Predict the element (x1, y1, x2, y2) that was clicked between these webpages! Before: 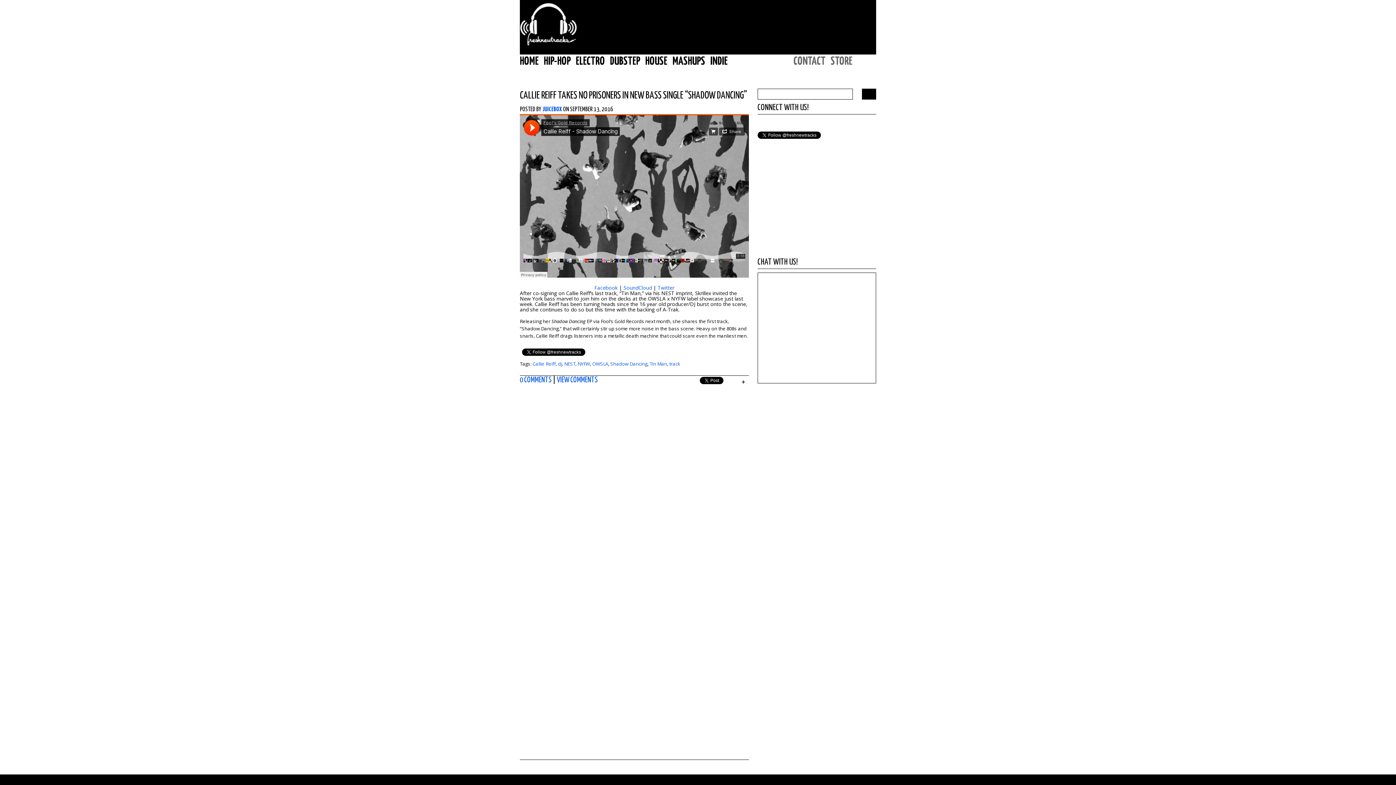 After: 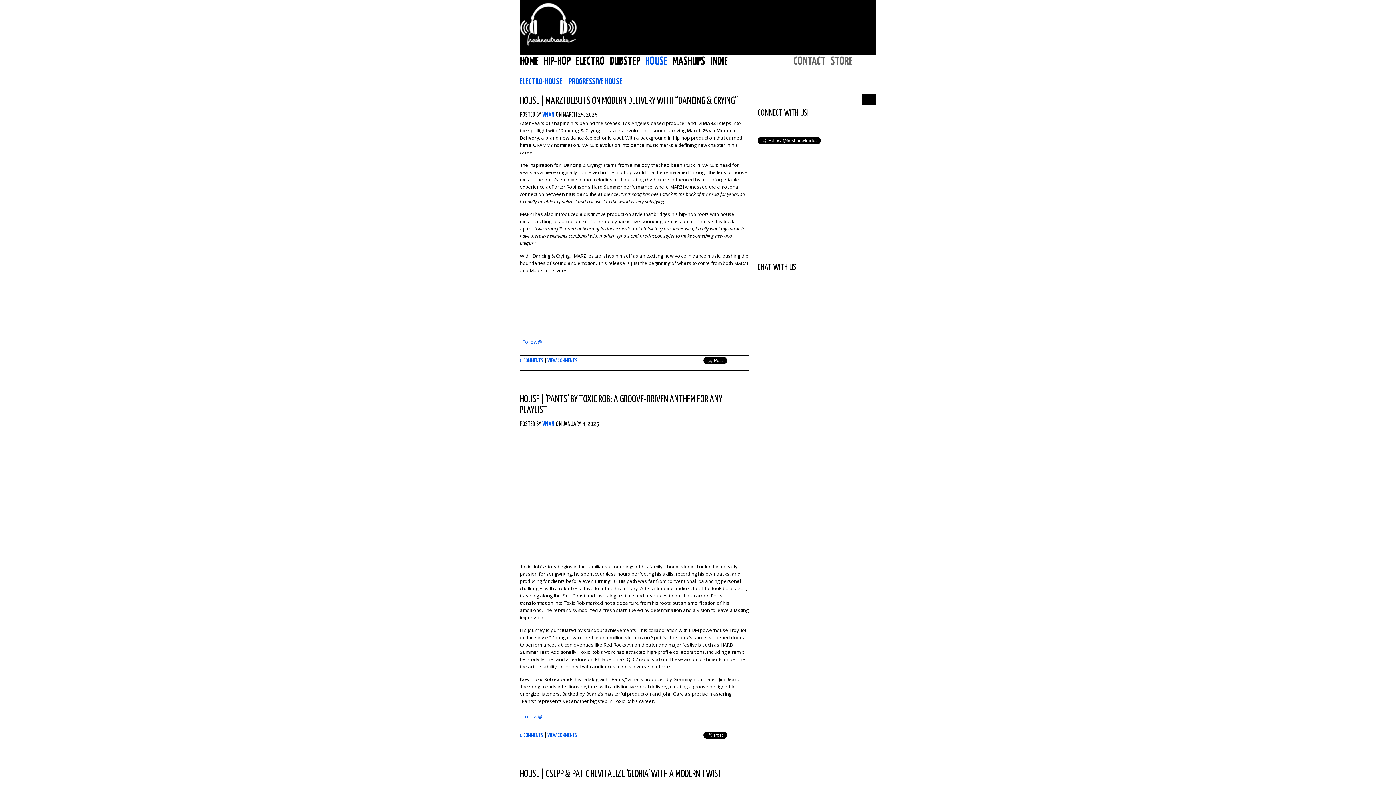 Action: label: HOUSE bbox: (645, 56, 667, 66)